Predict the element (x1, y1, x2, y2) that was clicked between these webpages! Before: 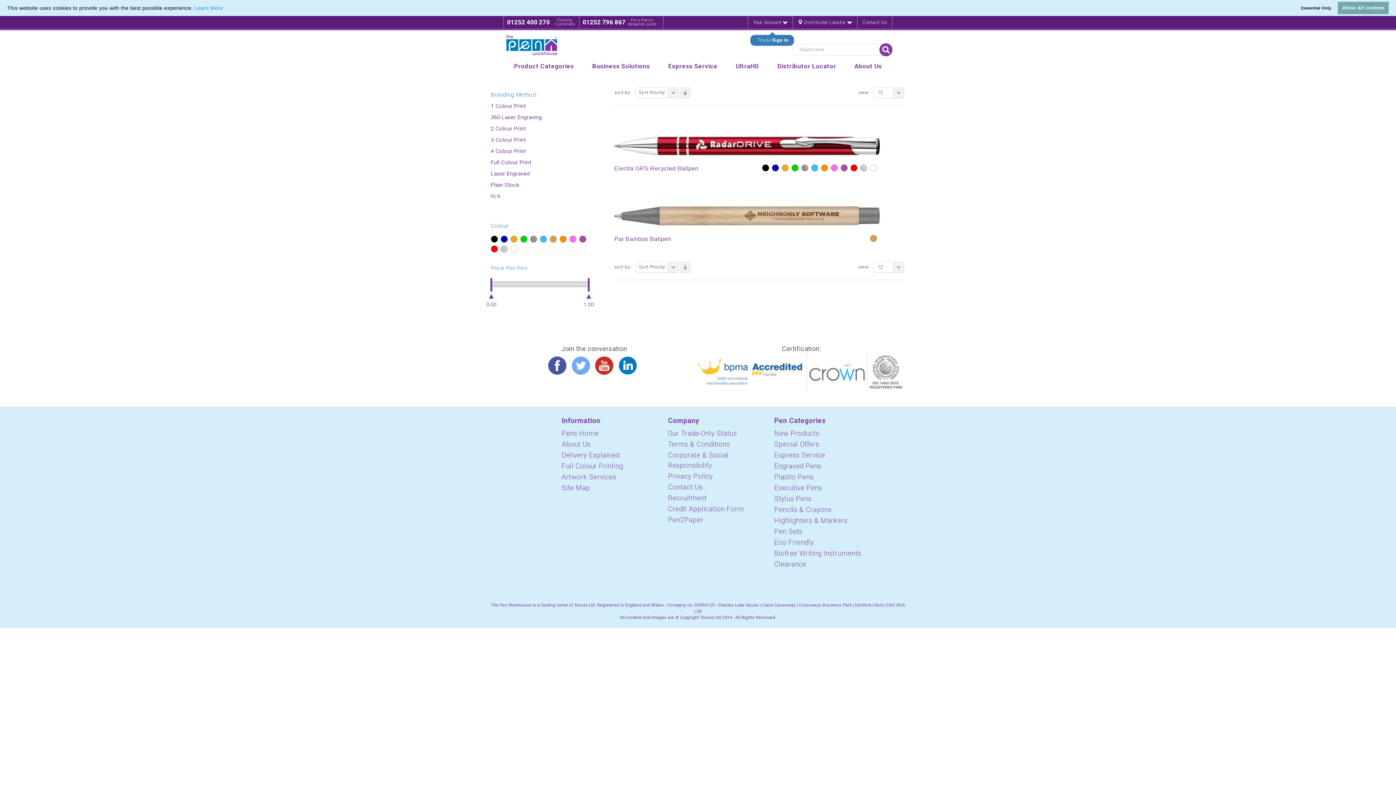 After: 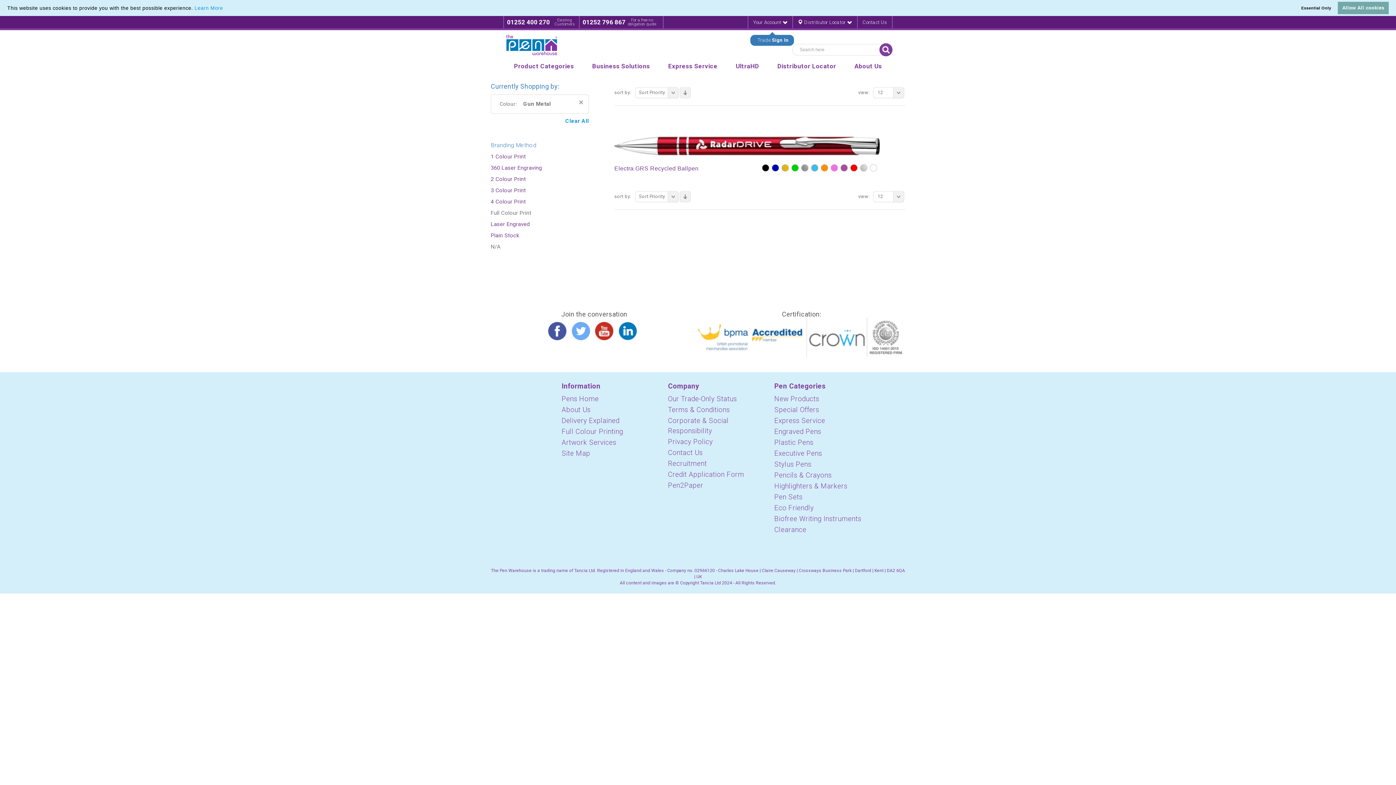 Action: label:  ?> bbox: (530, 235, 537, 242)